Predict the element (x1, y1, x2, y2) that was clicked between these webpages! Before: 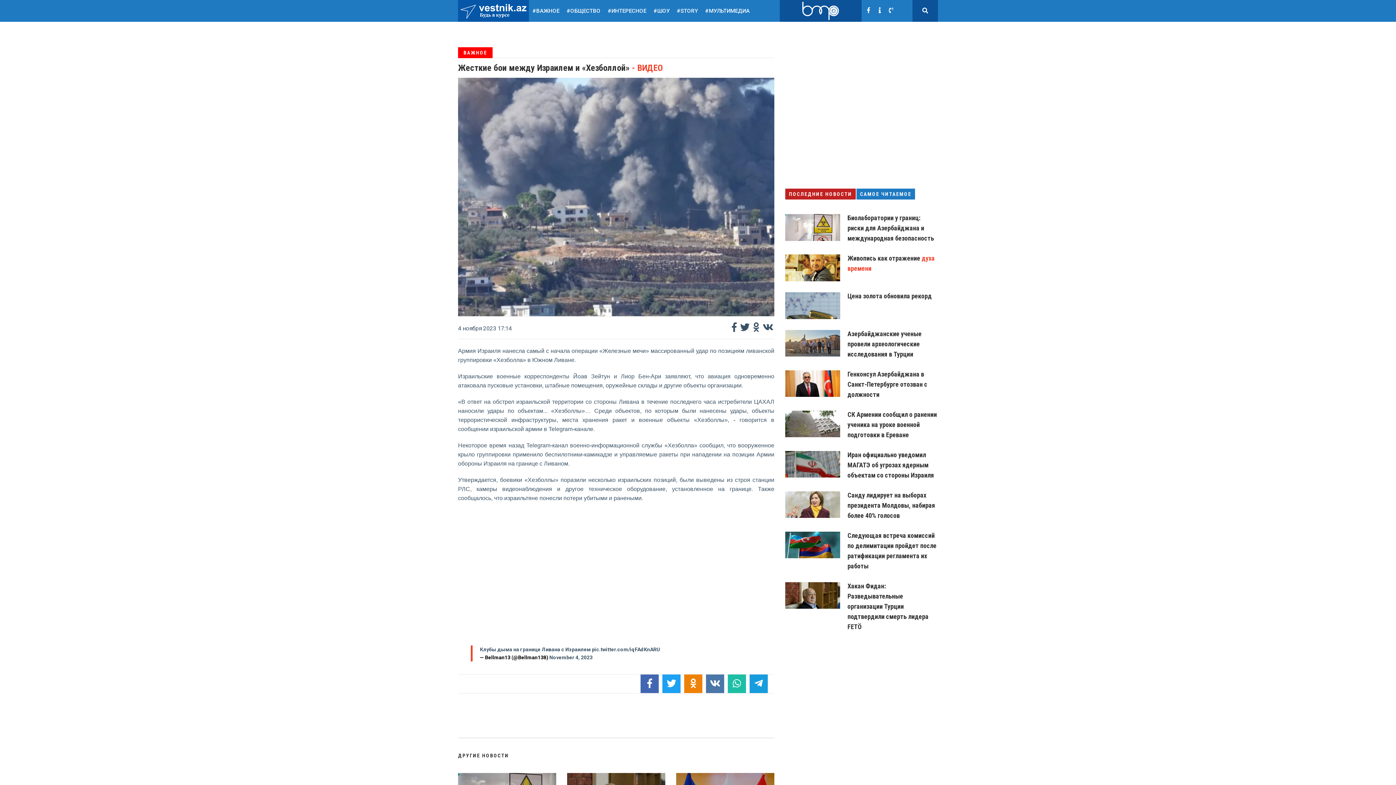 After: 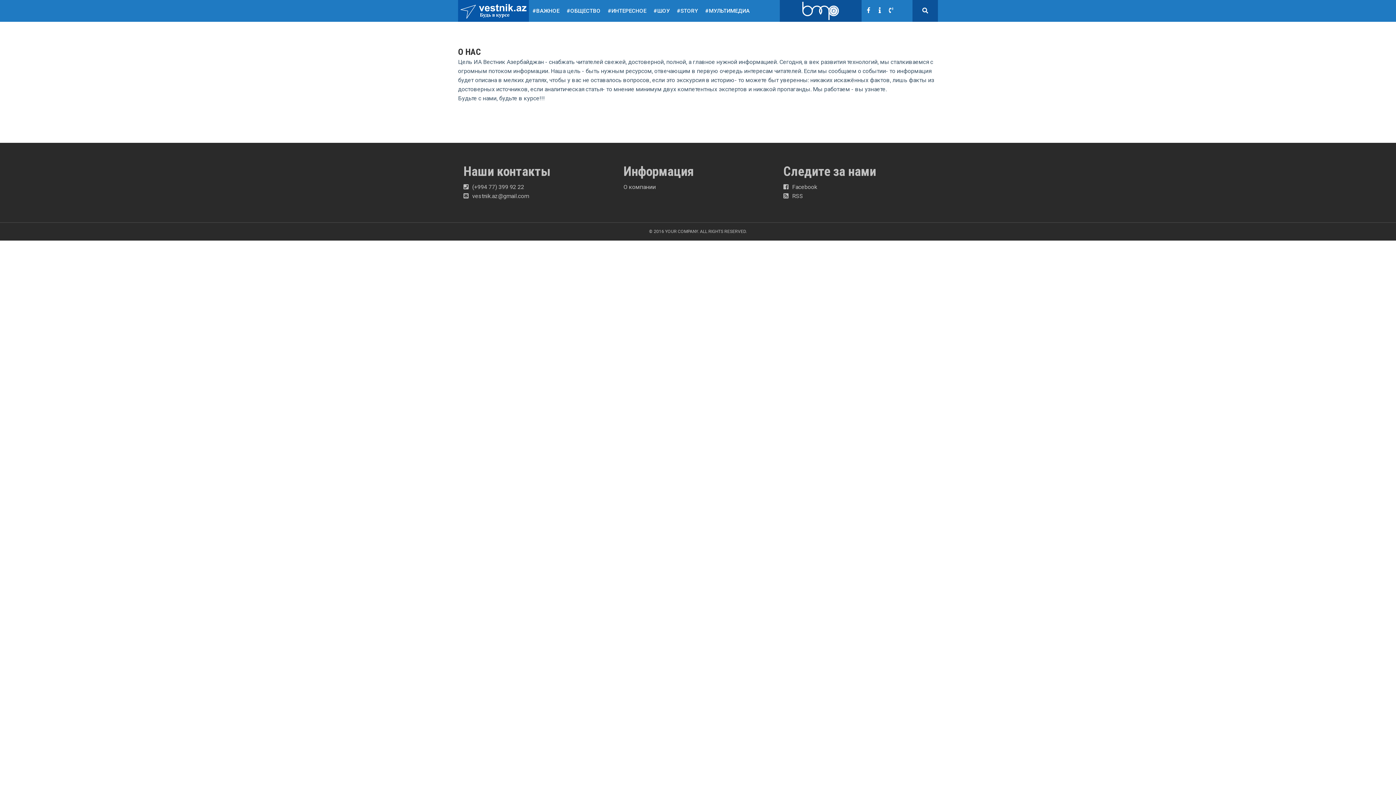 Action: bbox: (878, 6, 881, 13)